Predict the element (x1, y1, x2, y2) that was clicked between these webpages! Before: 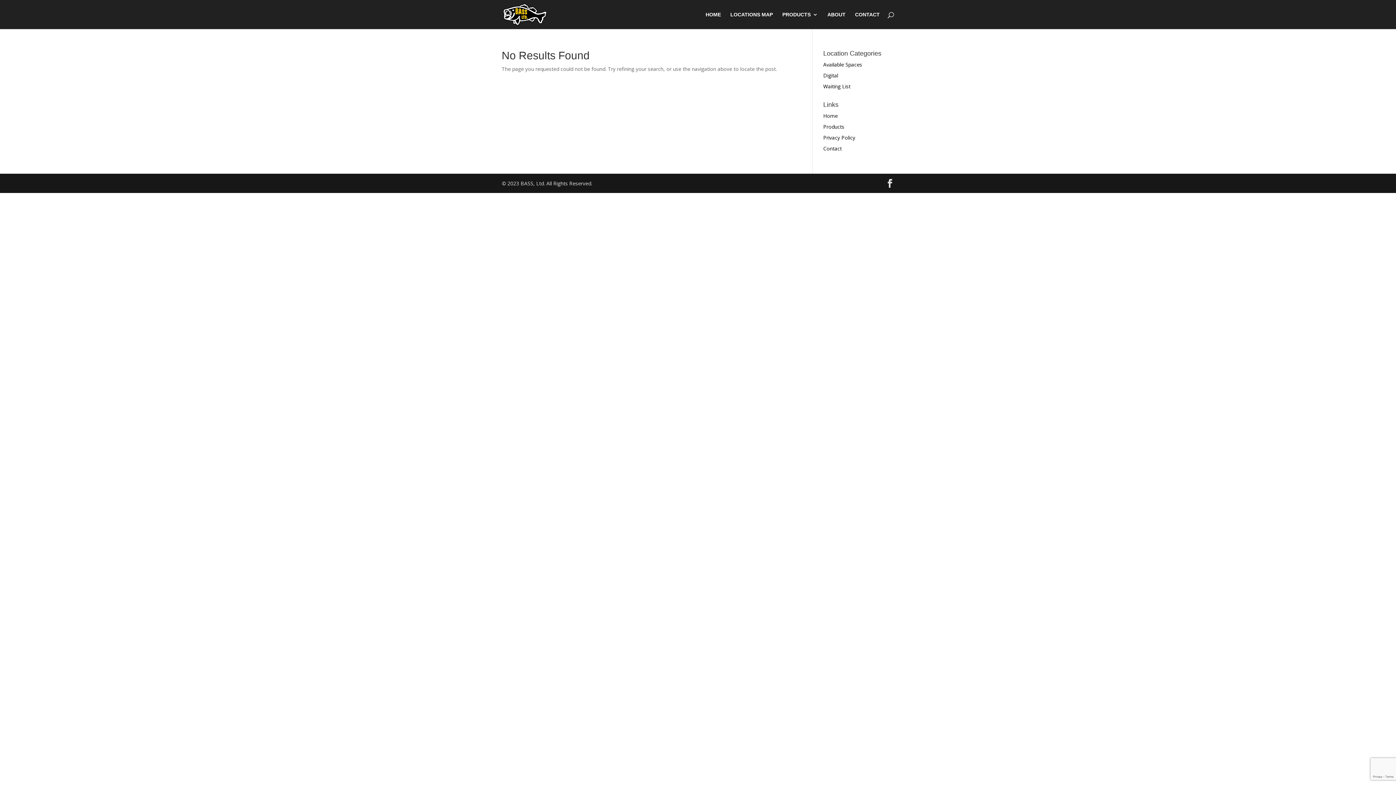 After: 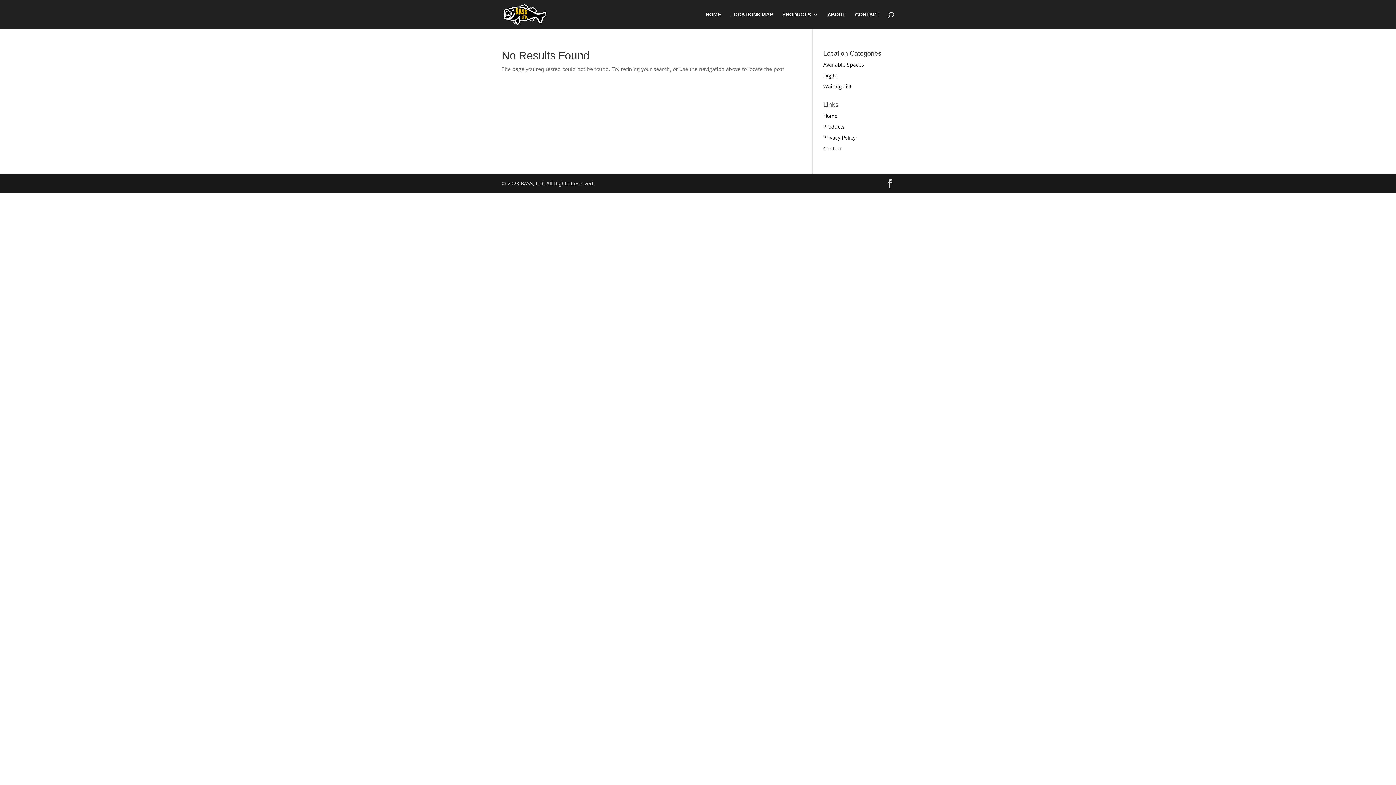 Action: bbox: (823, 82, 850, 89) label: Waiting List